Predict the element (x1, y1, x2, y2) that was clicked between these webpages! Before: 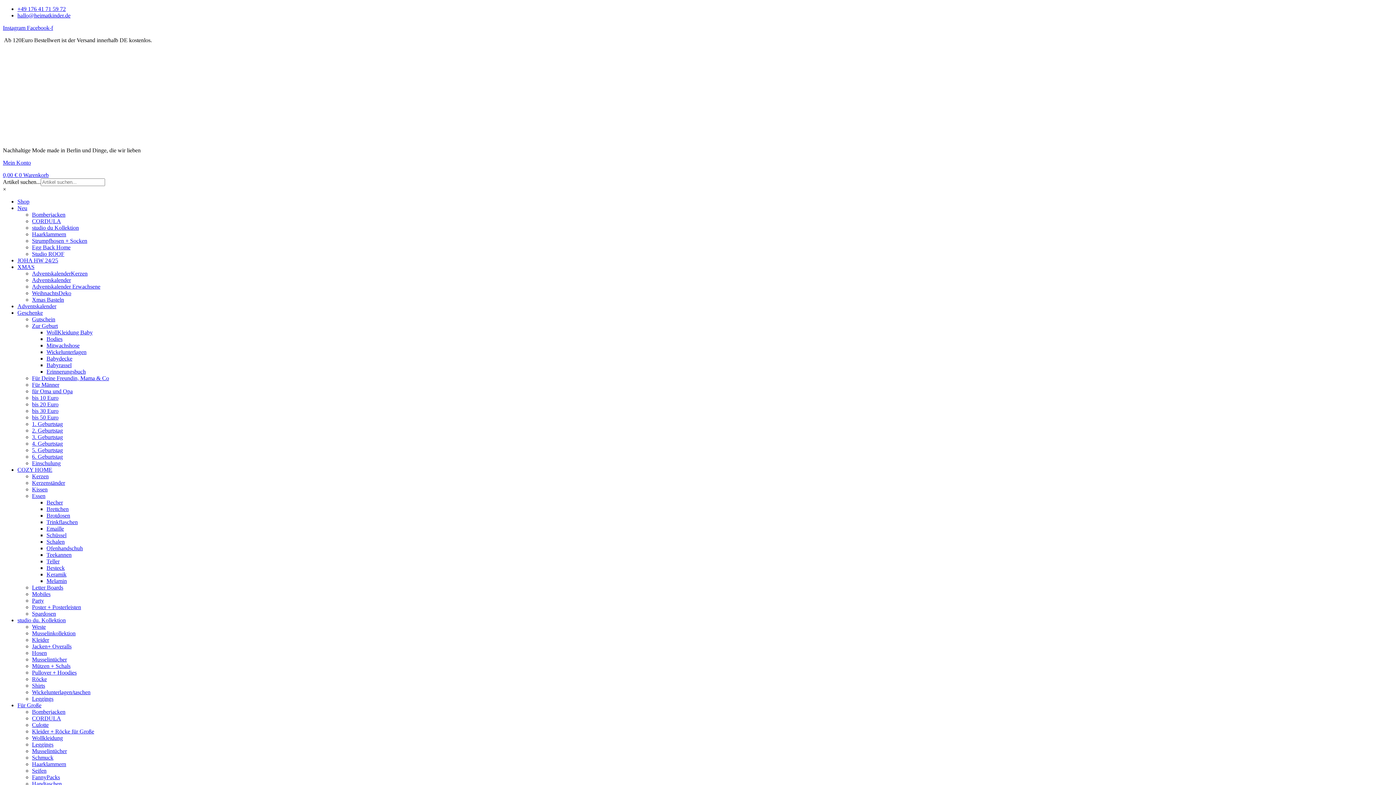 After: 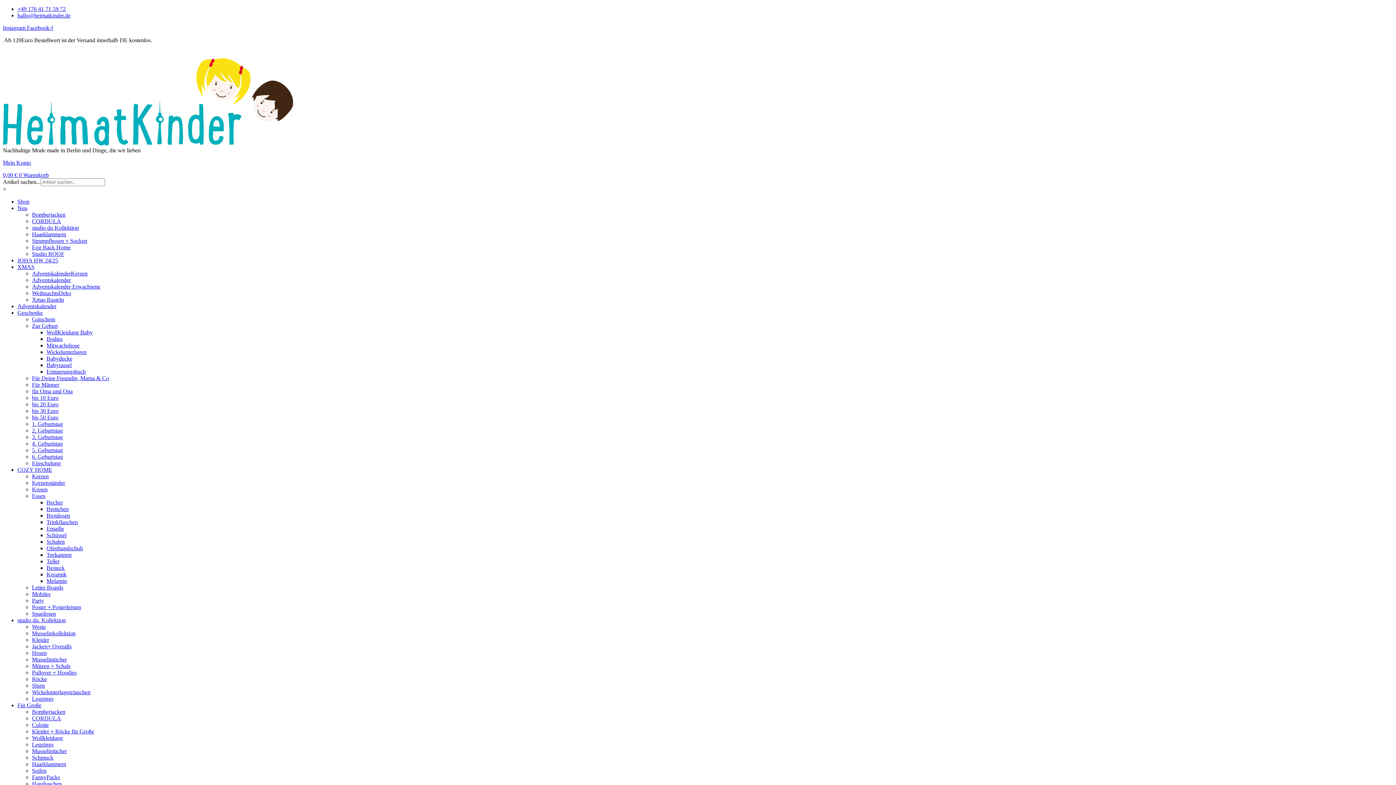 Action: label: Gutschein bbox: (32, 316, 55, 322)